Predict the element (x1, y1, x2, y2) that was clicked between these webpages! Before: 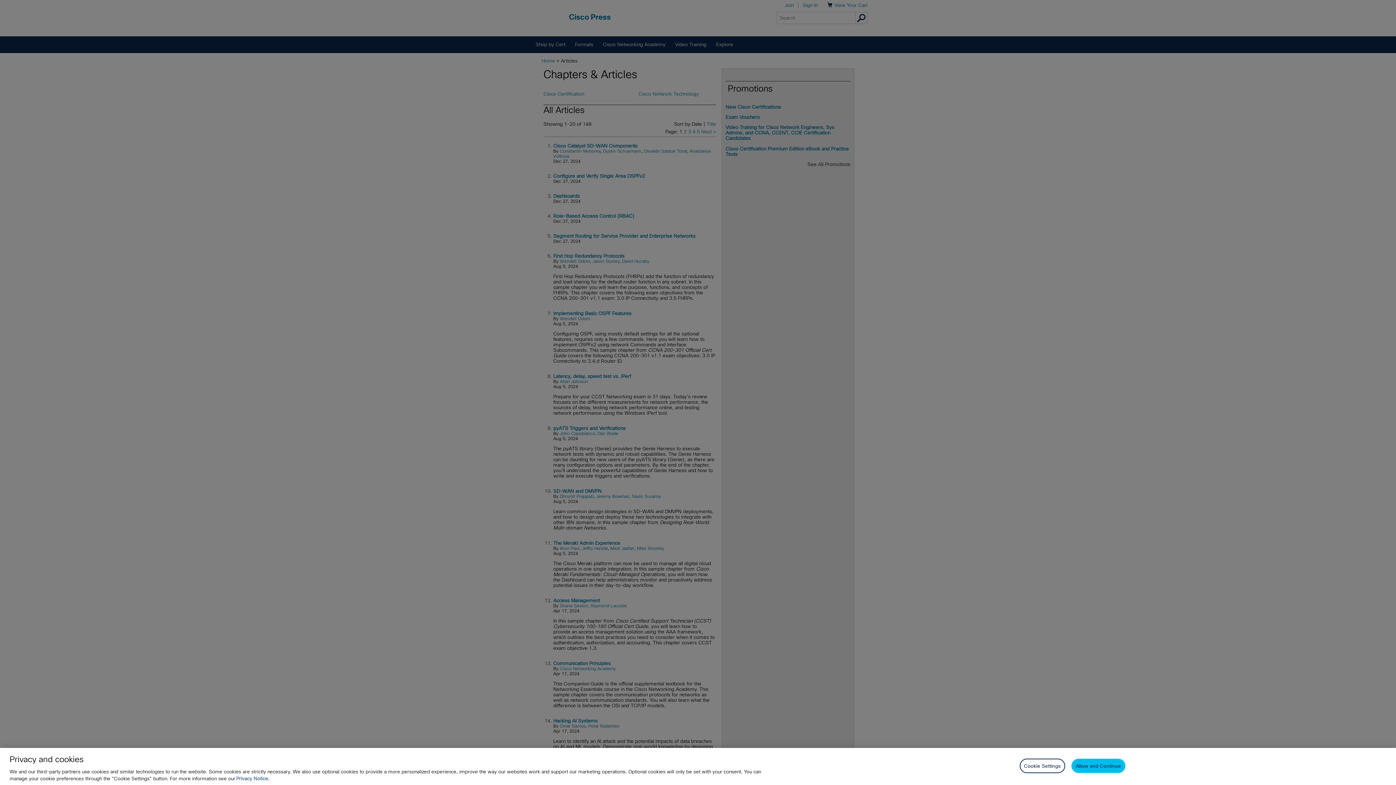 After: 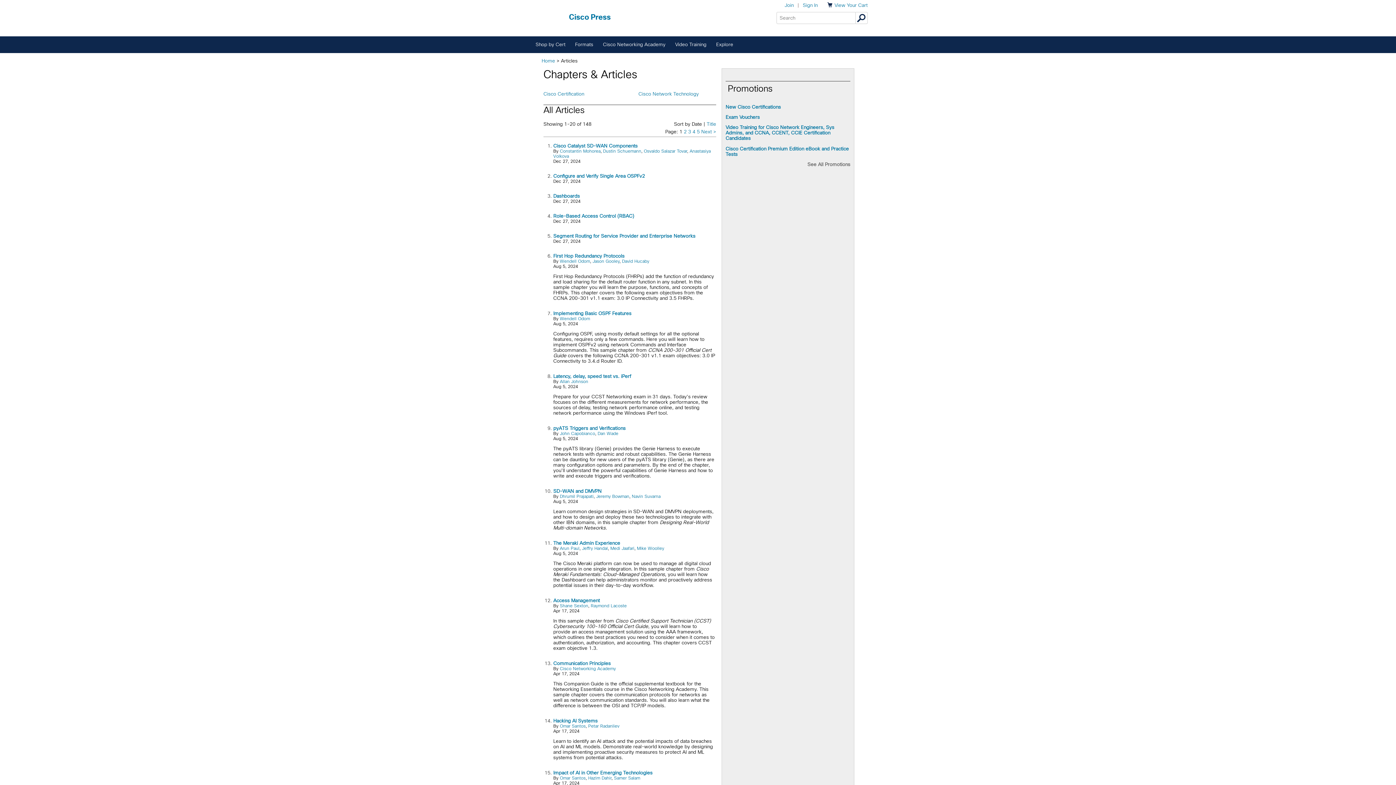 Action: label: Allow and Continue bbox: (1071, 759, 1125, 773)